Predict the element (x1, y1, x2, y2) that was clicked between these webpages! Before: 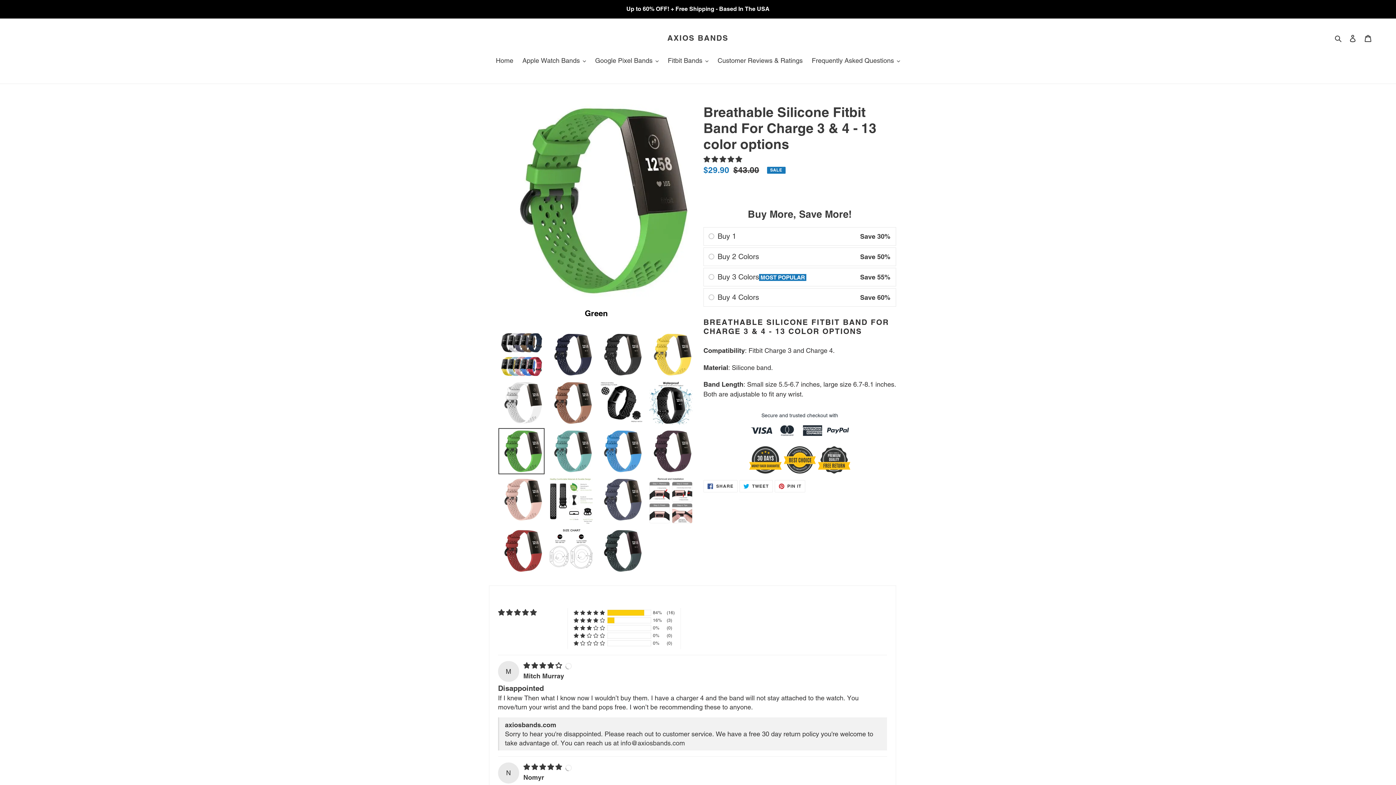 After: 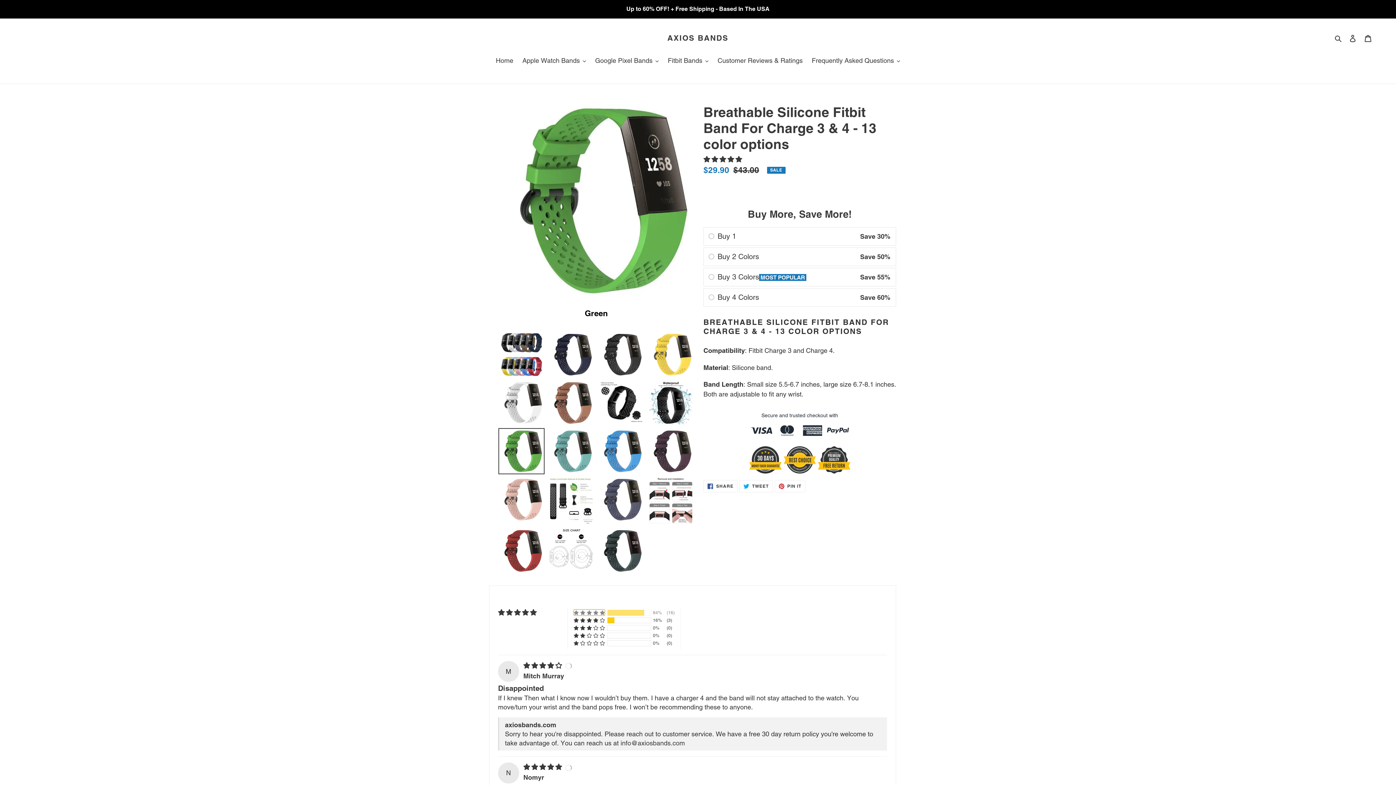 Action: bbox: (573, 609, 605, 616) label: 84% (16) reviews with 5 star rating